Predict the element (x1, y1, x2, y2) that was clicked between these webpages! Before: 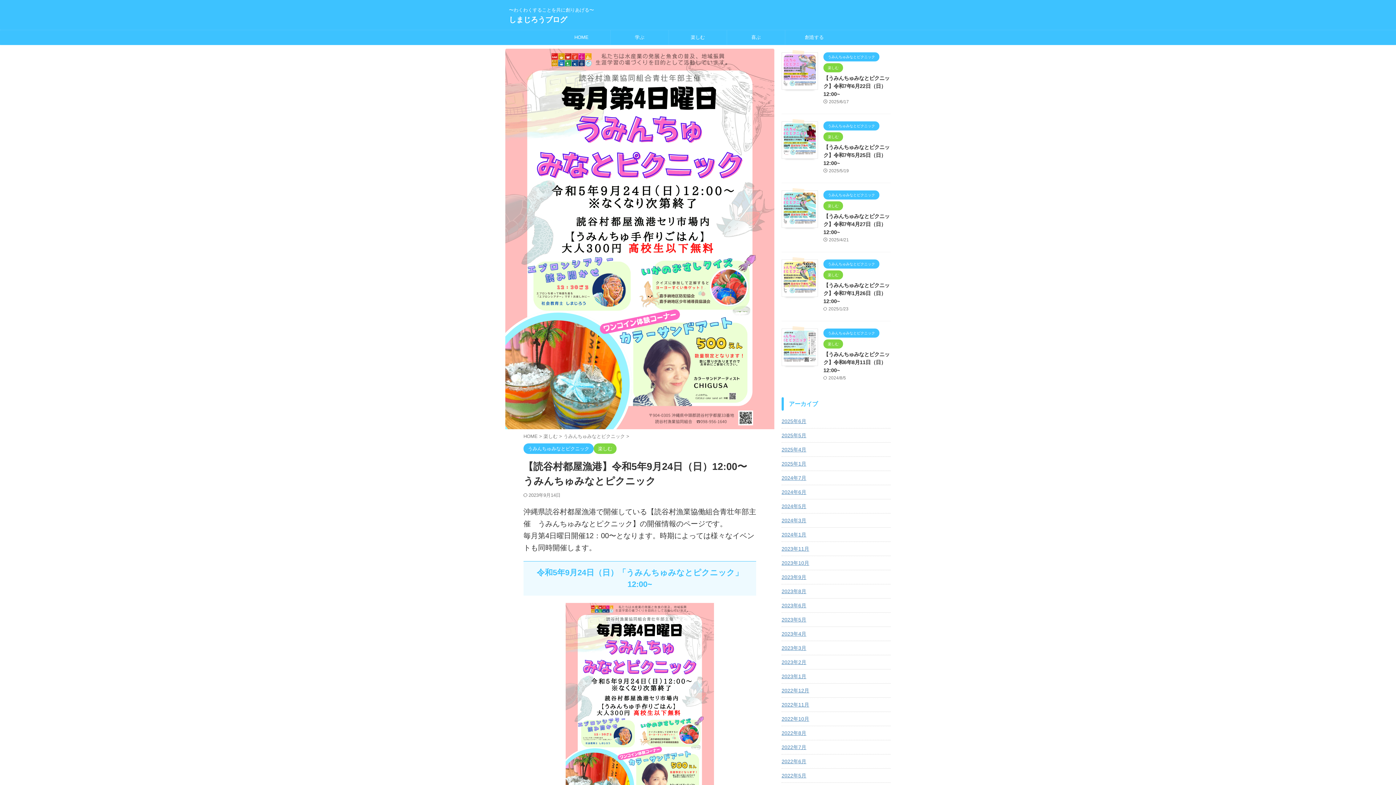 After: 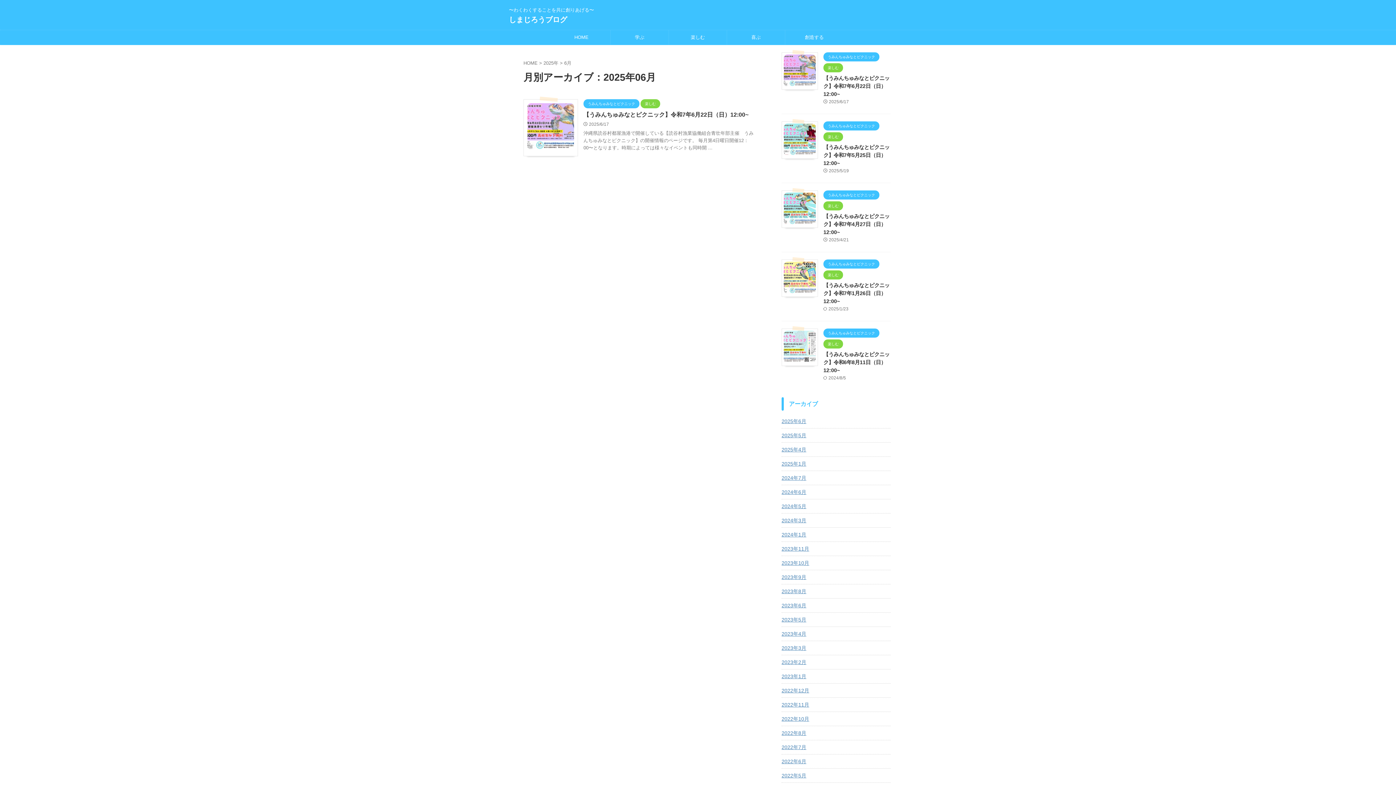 Action: bbox: (781, 414, 890, 427) label: 2025年6月